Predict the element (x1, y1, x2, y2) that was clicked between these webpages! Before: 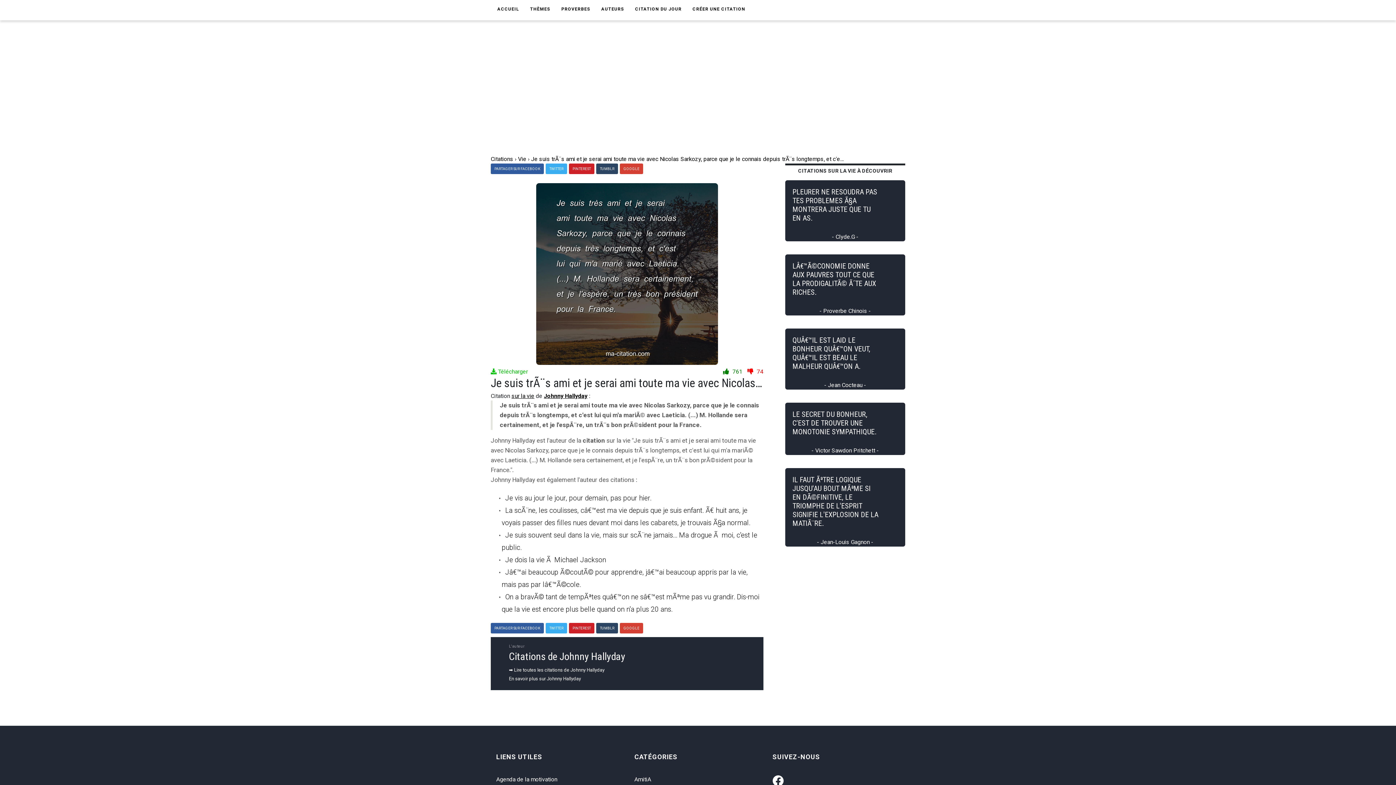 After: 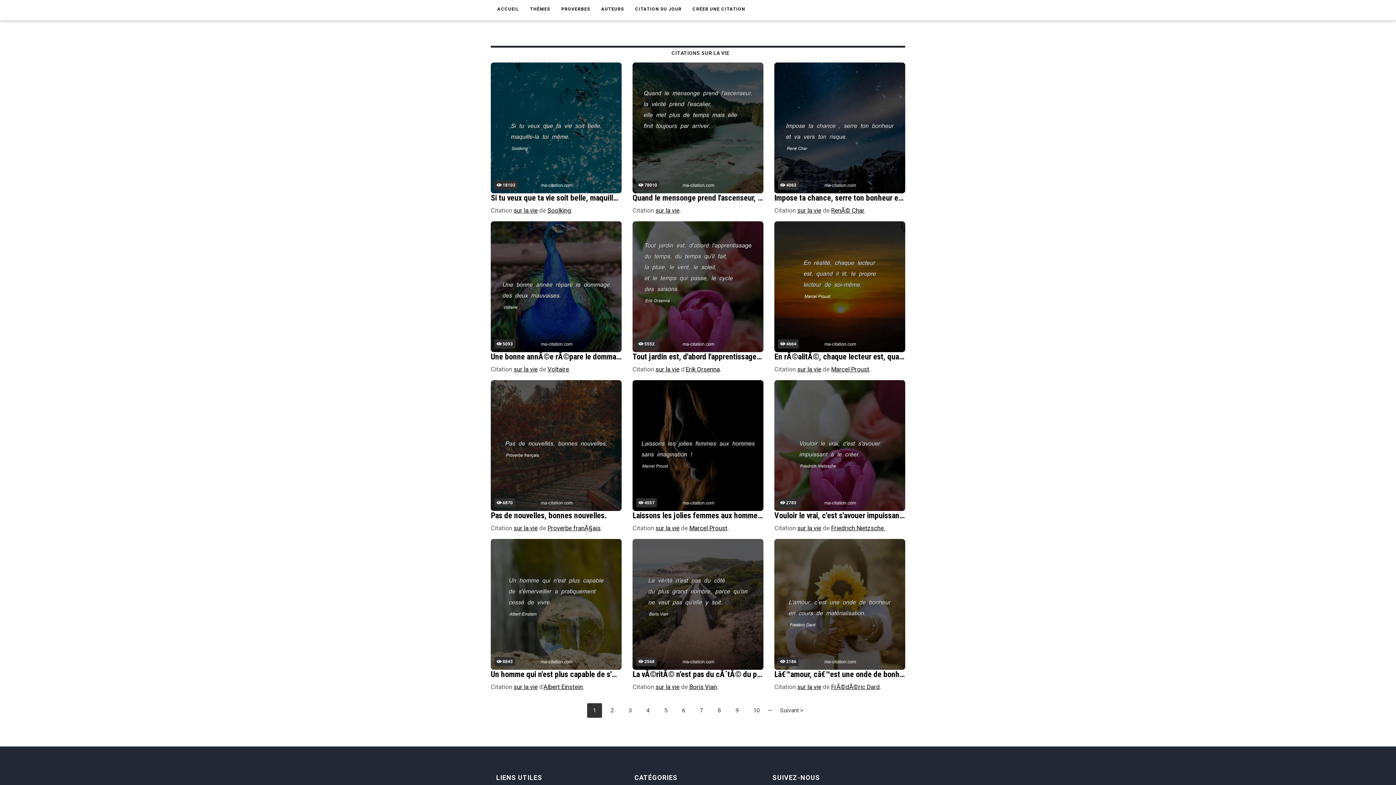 Action: bbox: (518, 155, 526, 162) label: Vie